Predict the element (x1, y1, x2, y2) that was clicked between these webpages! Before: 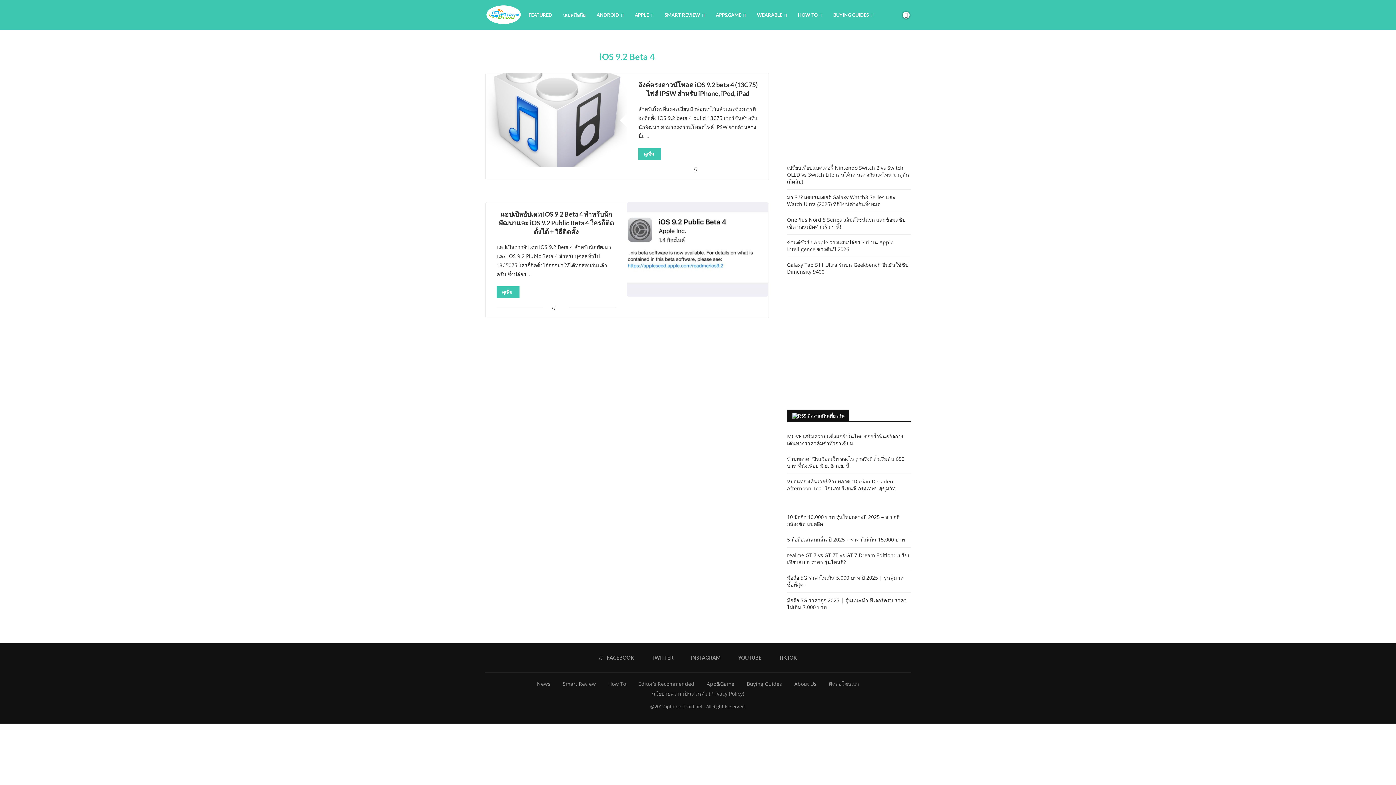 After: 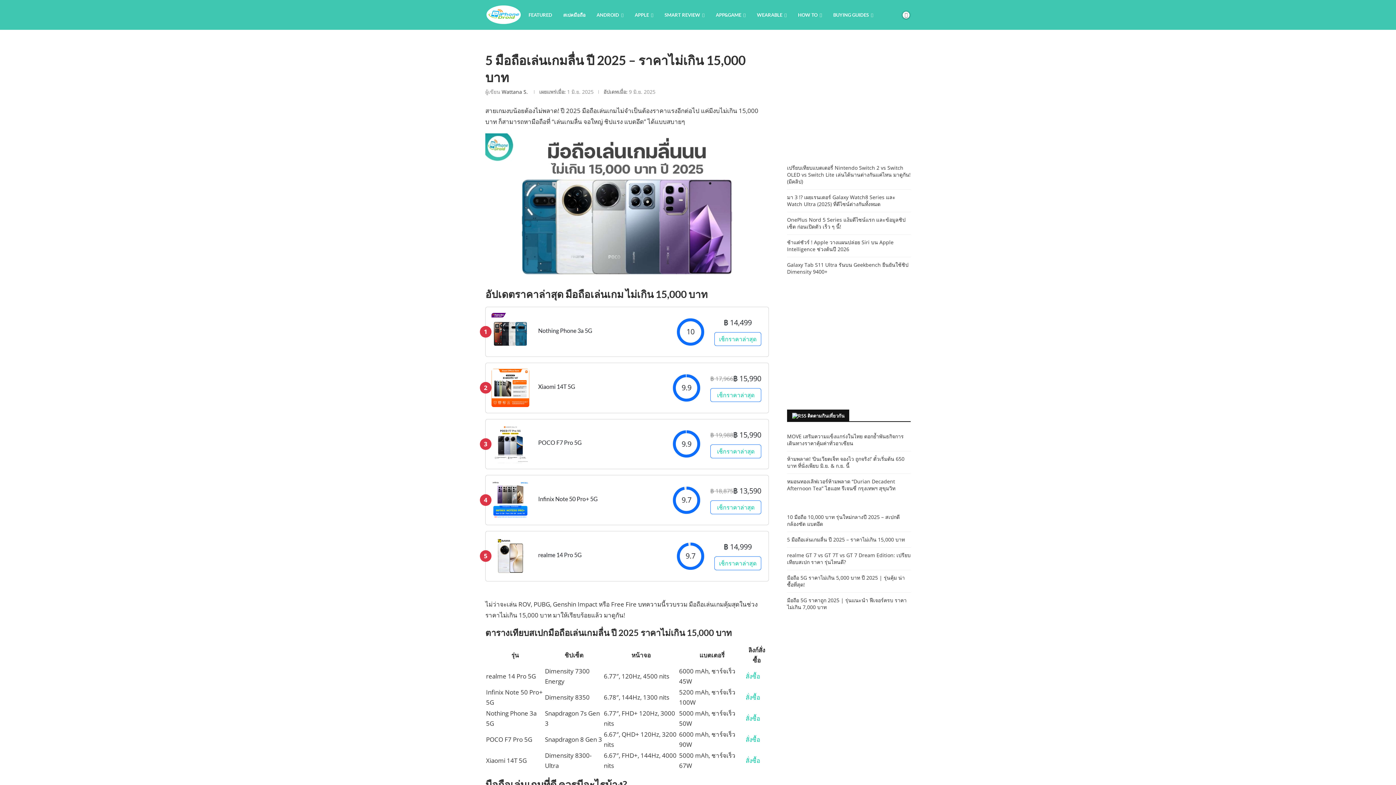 Action: bbox: (787, 536, 905, 543) label: 5 มือถือเล่นเกมลื่น ปี 2025 – ราคาไม่เกิน 15,000 บาท